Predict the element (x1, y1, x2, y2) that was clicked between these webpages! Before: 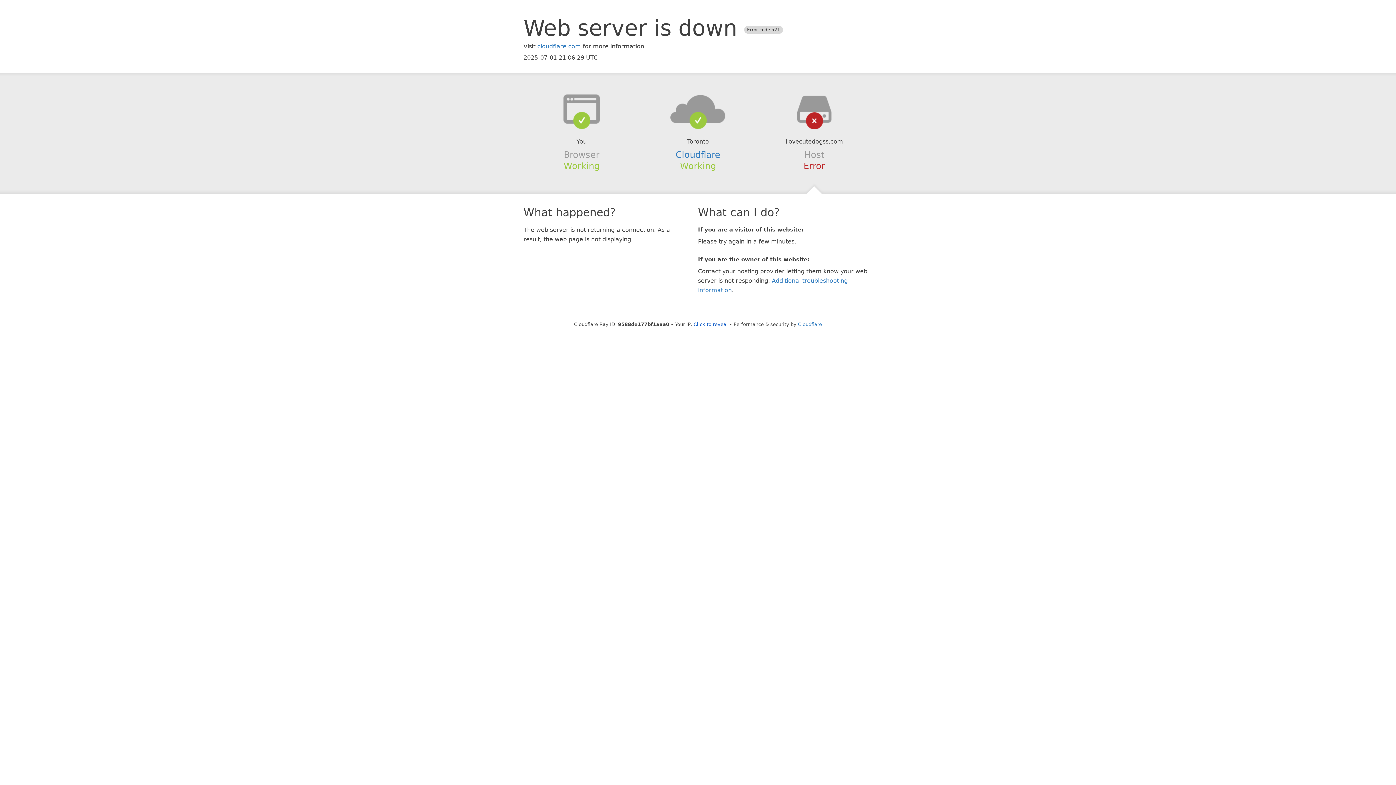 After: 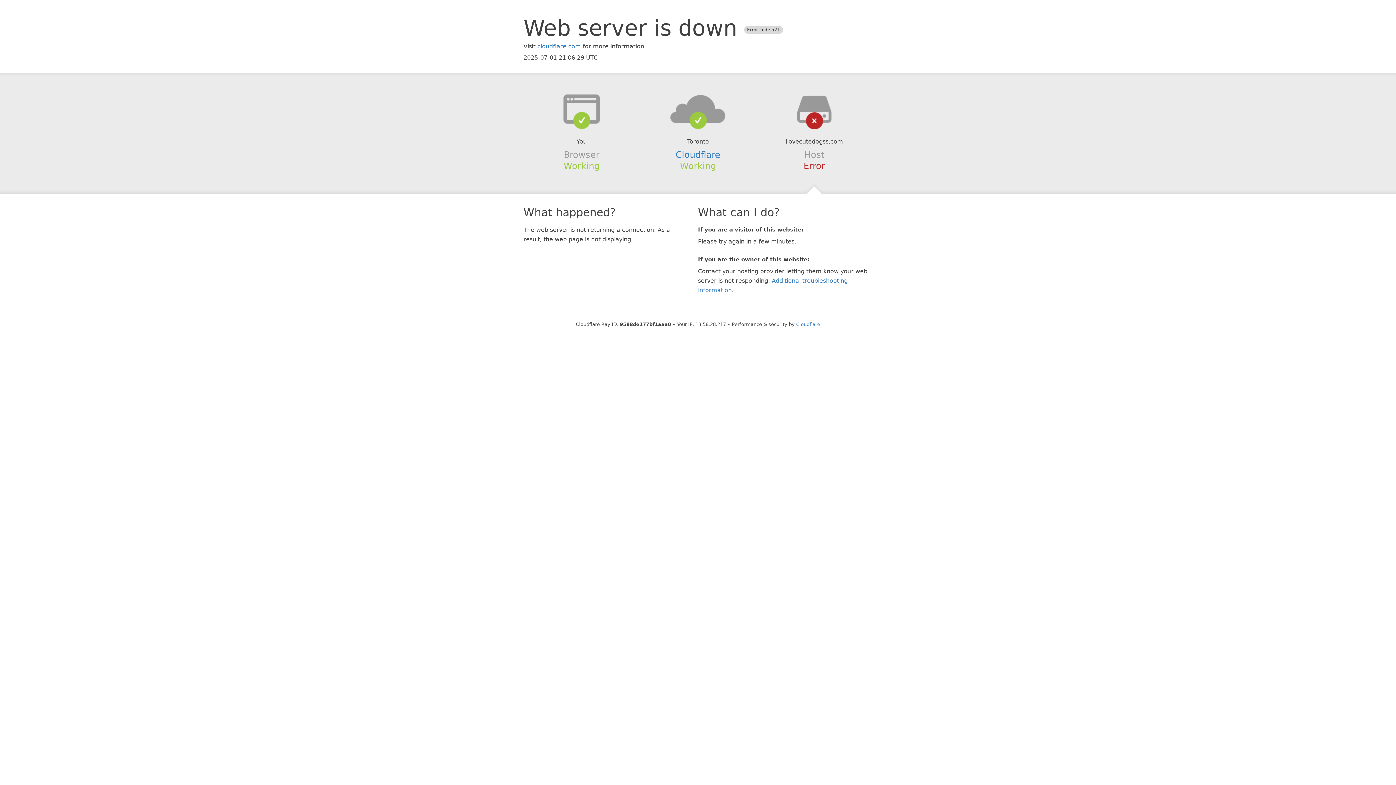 Action: bbox: (693, 321, 728, 327) label: Click to reveal